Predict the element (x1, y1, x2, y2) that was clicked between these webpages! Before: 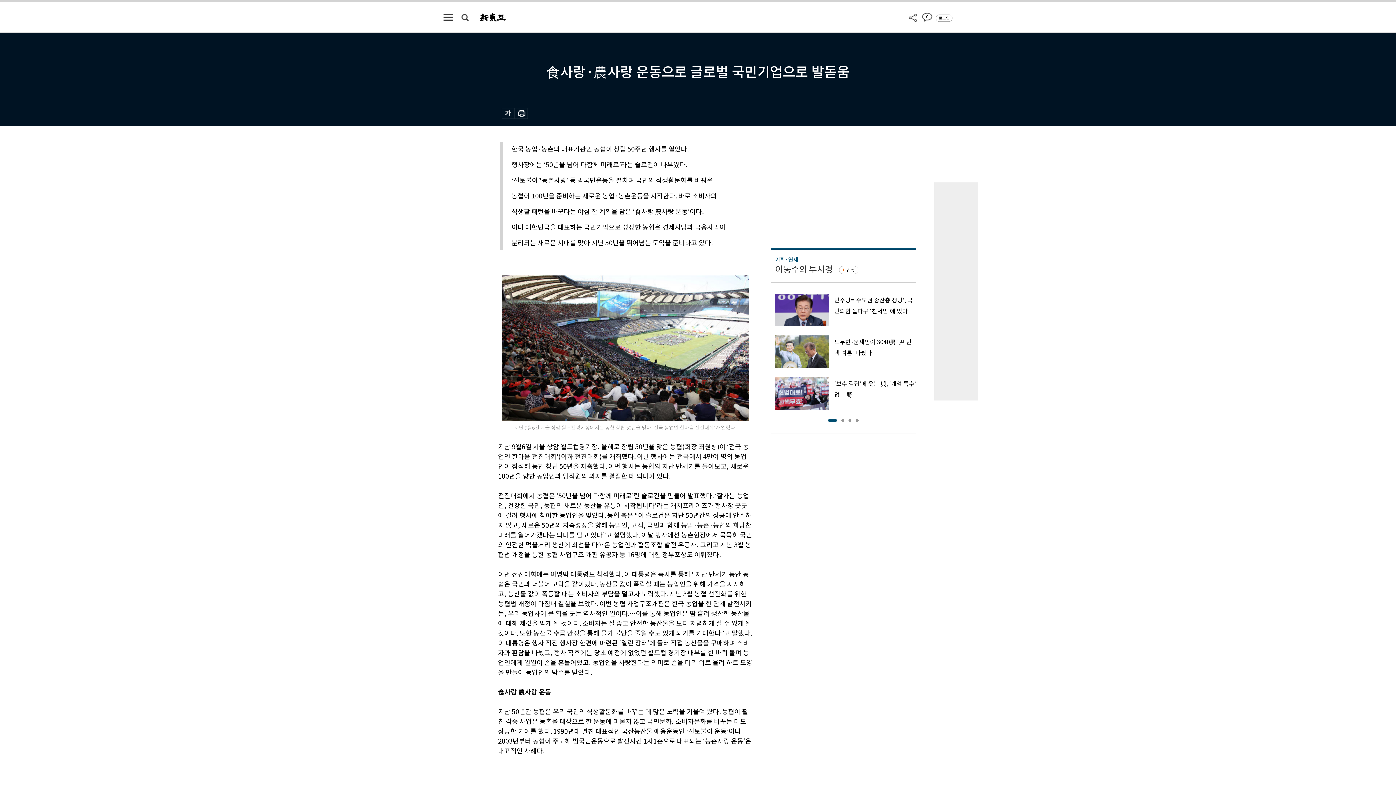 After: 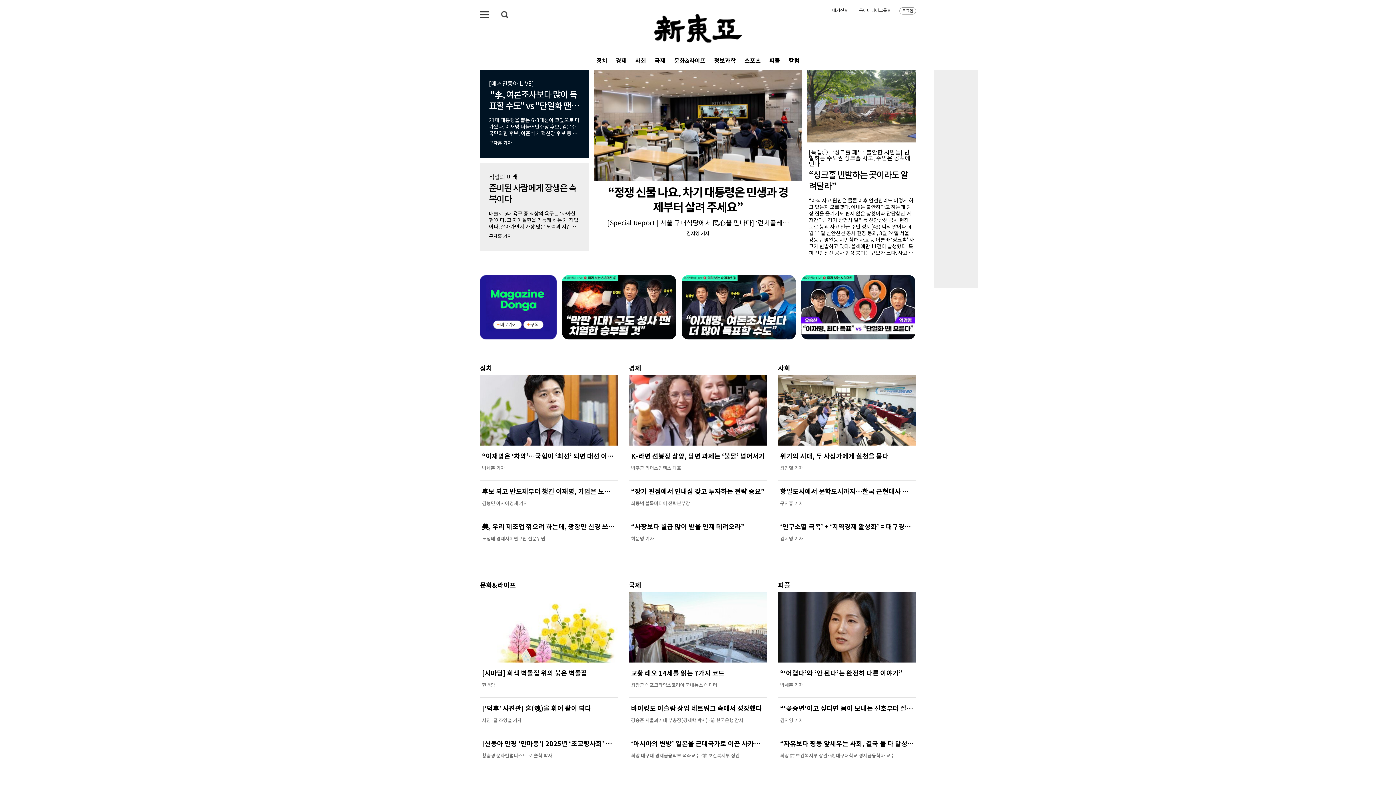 Action: bbox: (480, 11, 505, 19)